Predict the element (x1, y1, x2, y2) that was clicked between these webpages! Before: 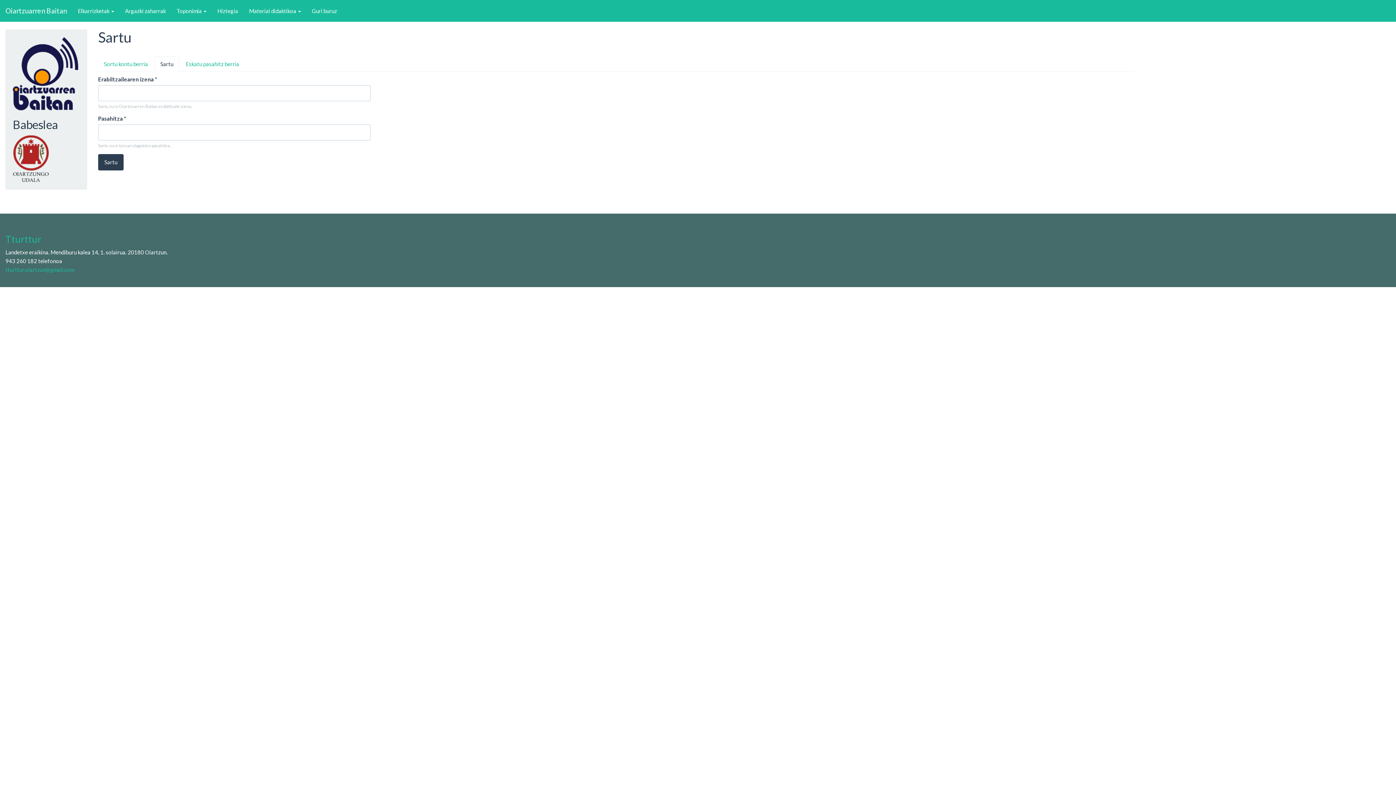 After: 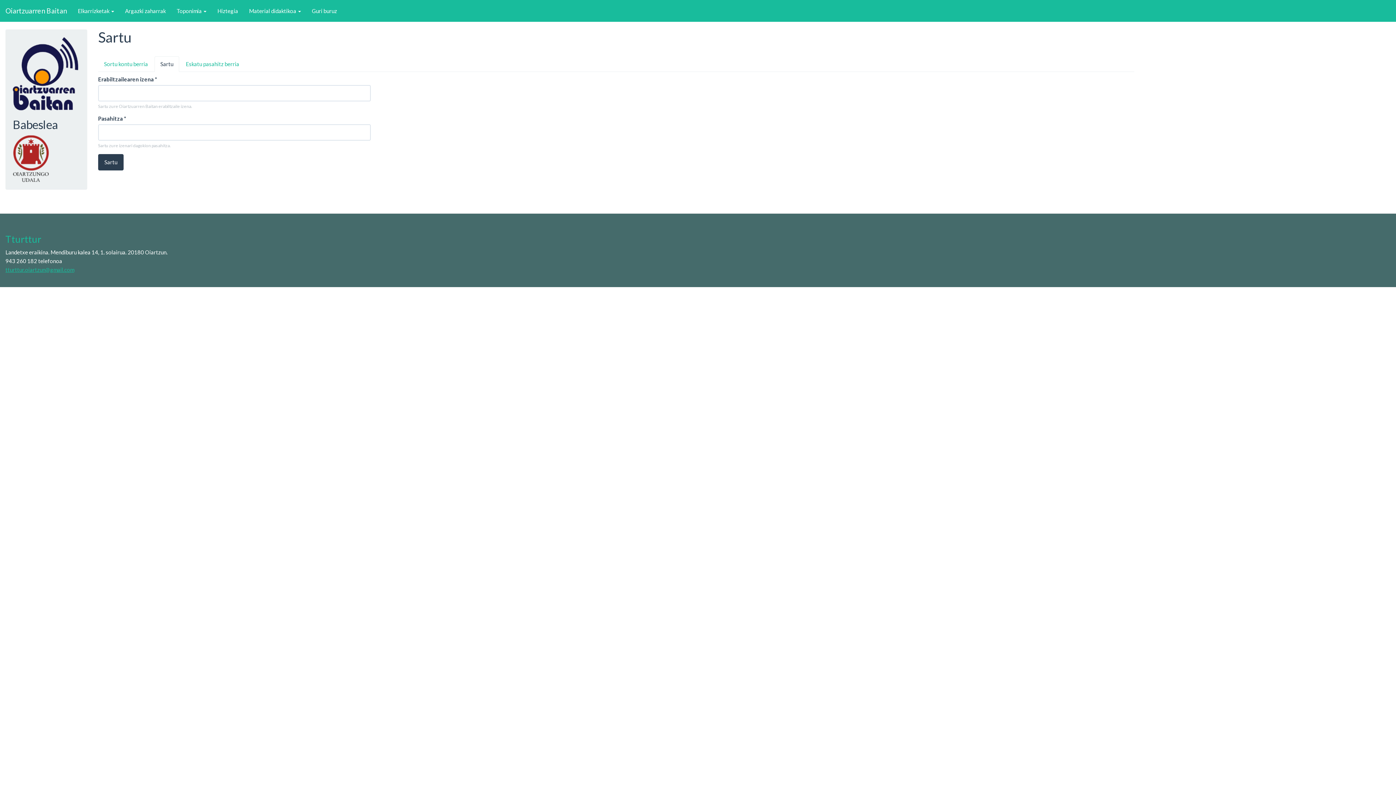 Action: label: tturttur.oiartzun@gmail.com bbox: (5, 266, 74, 273)